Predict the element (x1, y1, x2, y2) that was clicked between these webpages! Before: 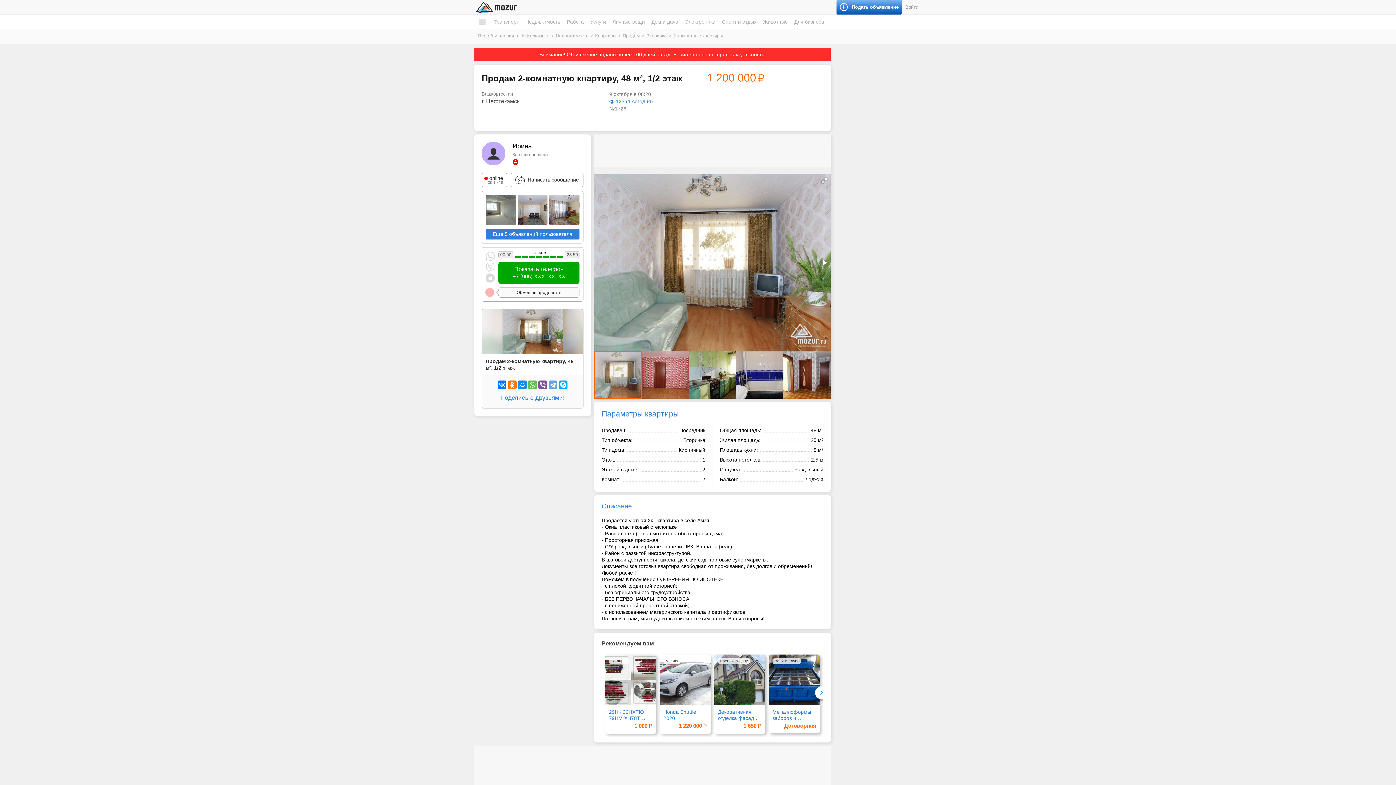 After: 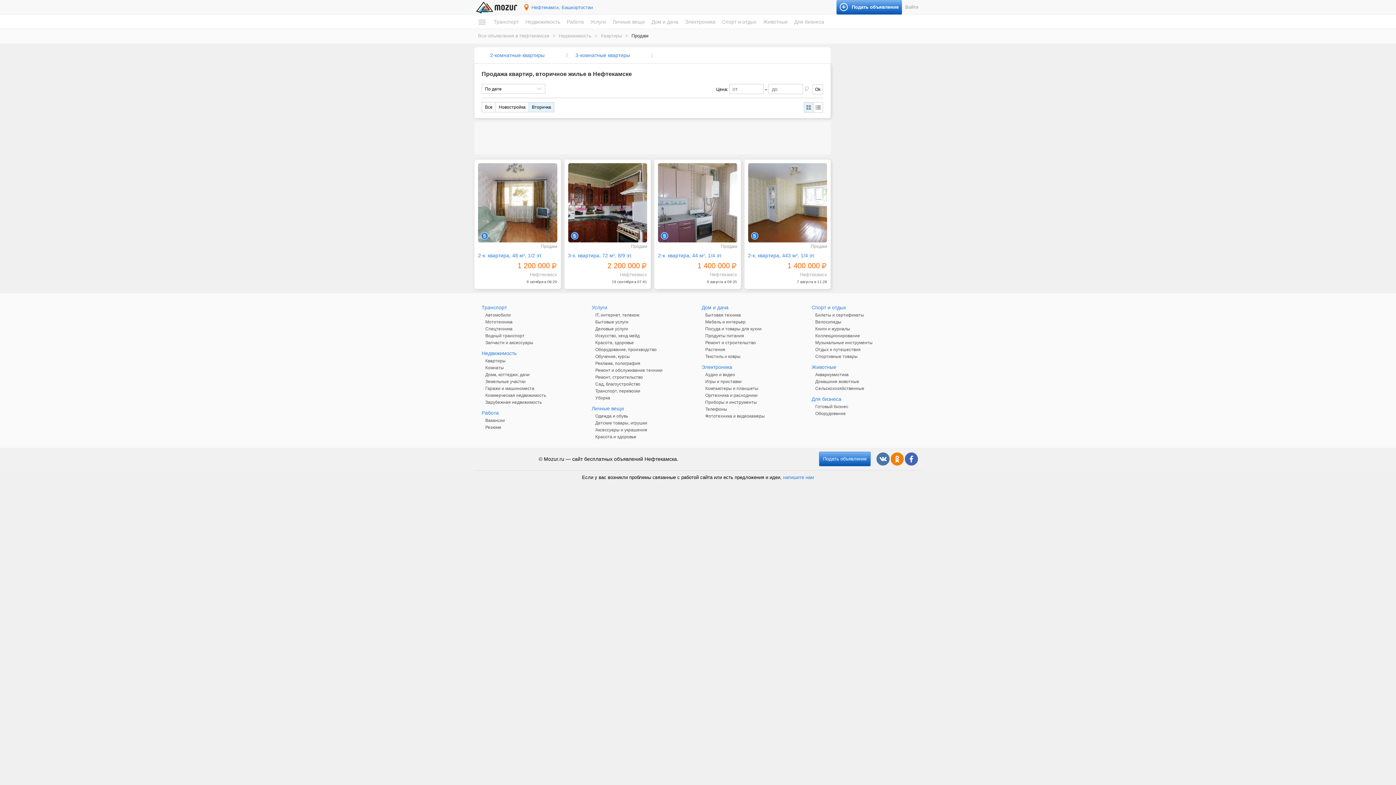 Action: bbox: (646, 33, 666, 38) label: Вторичка